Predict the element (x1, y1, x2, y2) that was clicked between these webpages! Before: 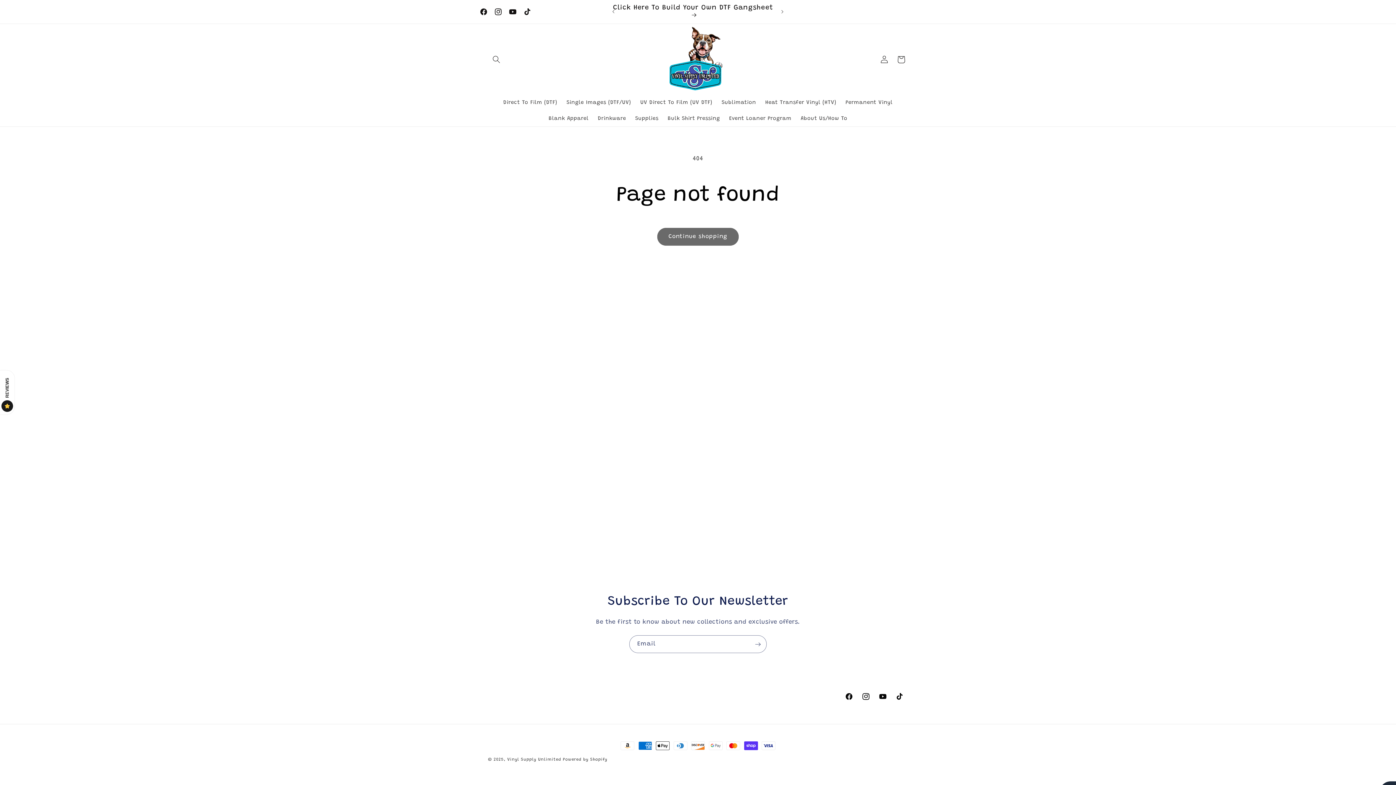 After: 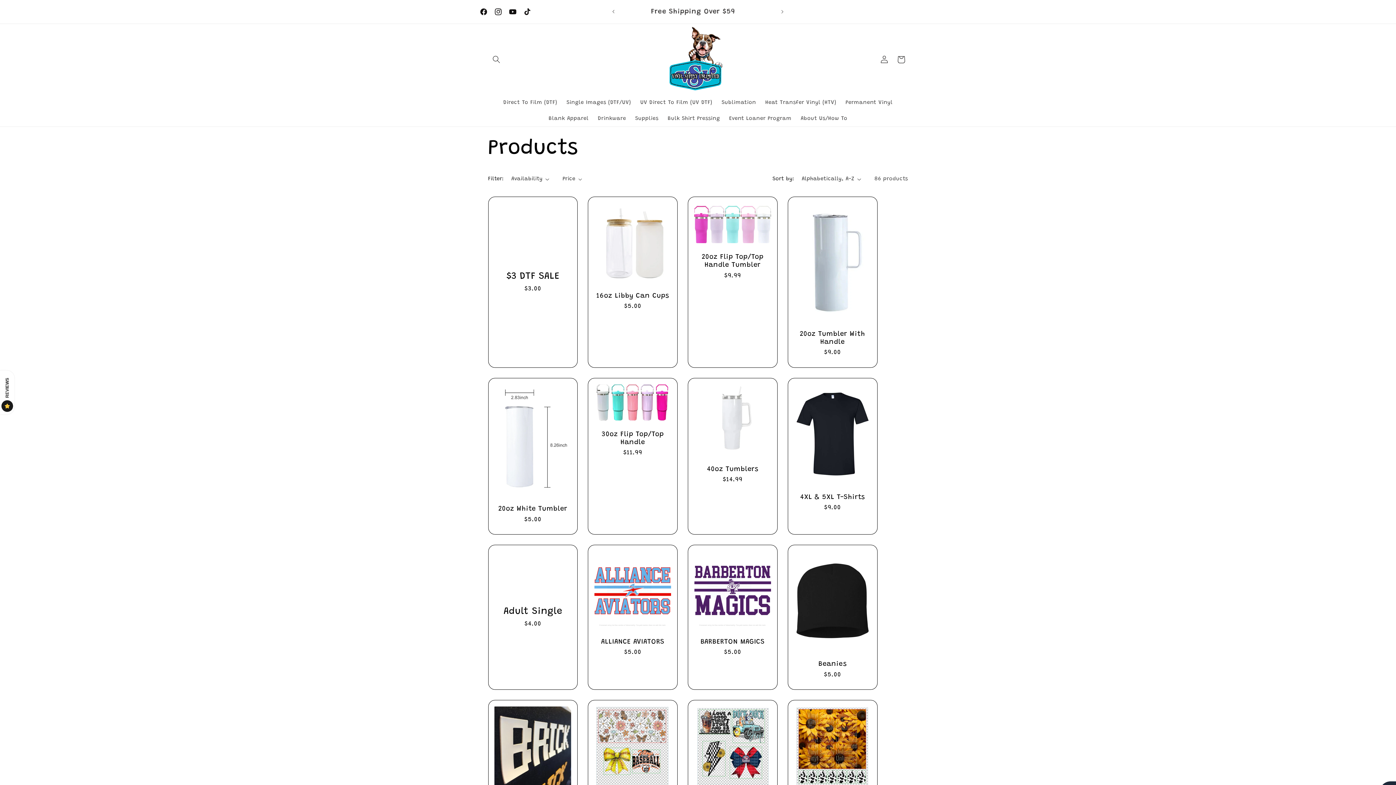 Action: bbox: (657, 227, 739, 245) label: Continue shopping